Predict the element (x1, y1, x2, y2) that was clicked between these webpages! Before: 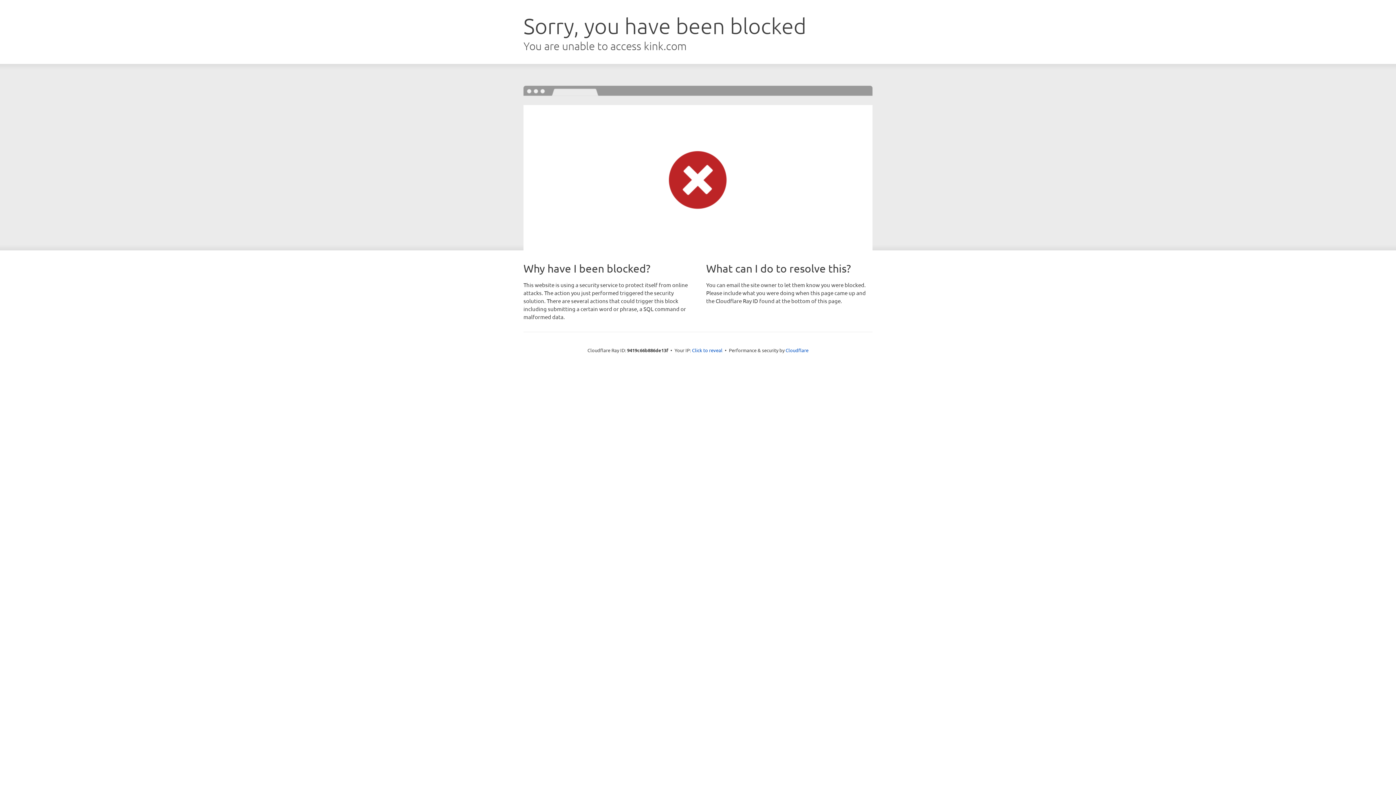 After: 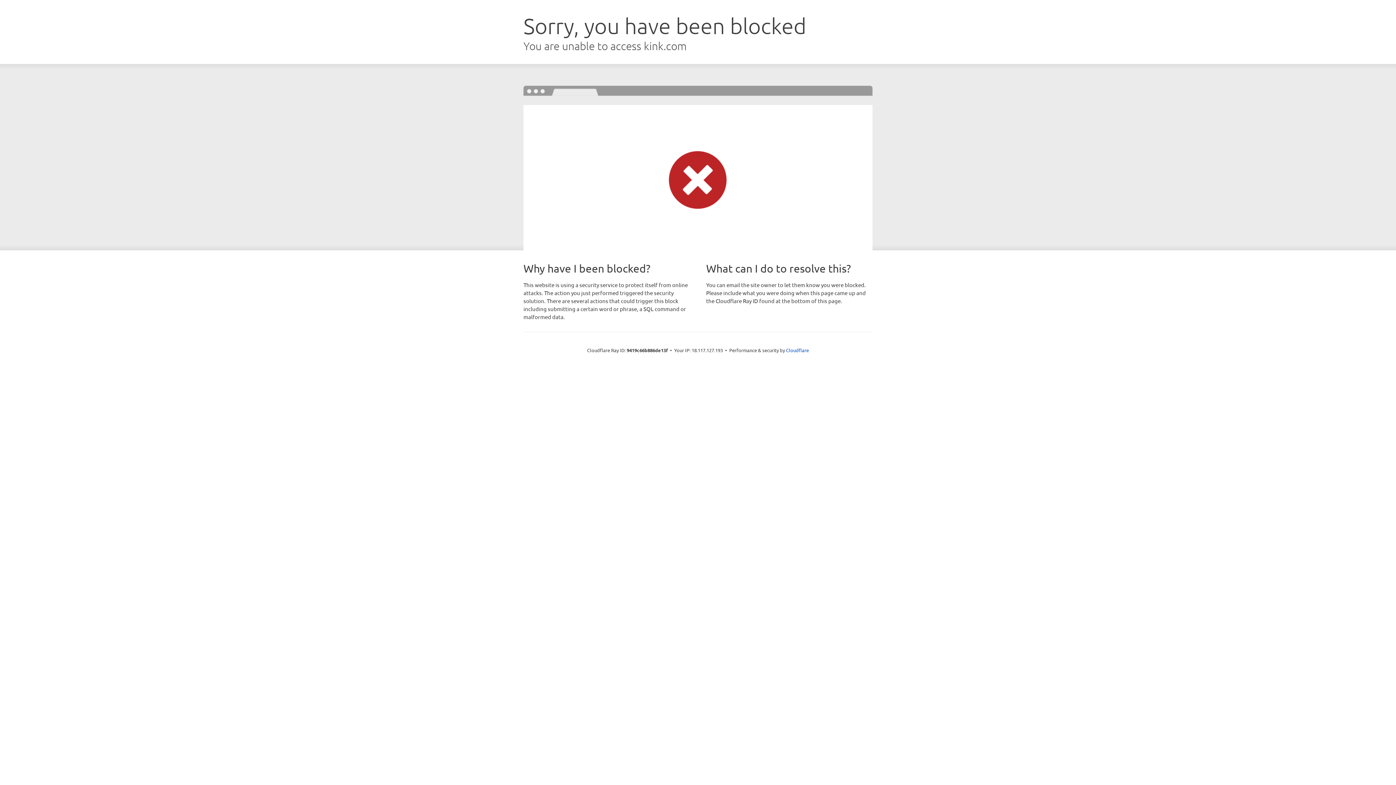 Action: label: Click to reveal bbox: (692, 346, 722, 353)